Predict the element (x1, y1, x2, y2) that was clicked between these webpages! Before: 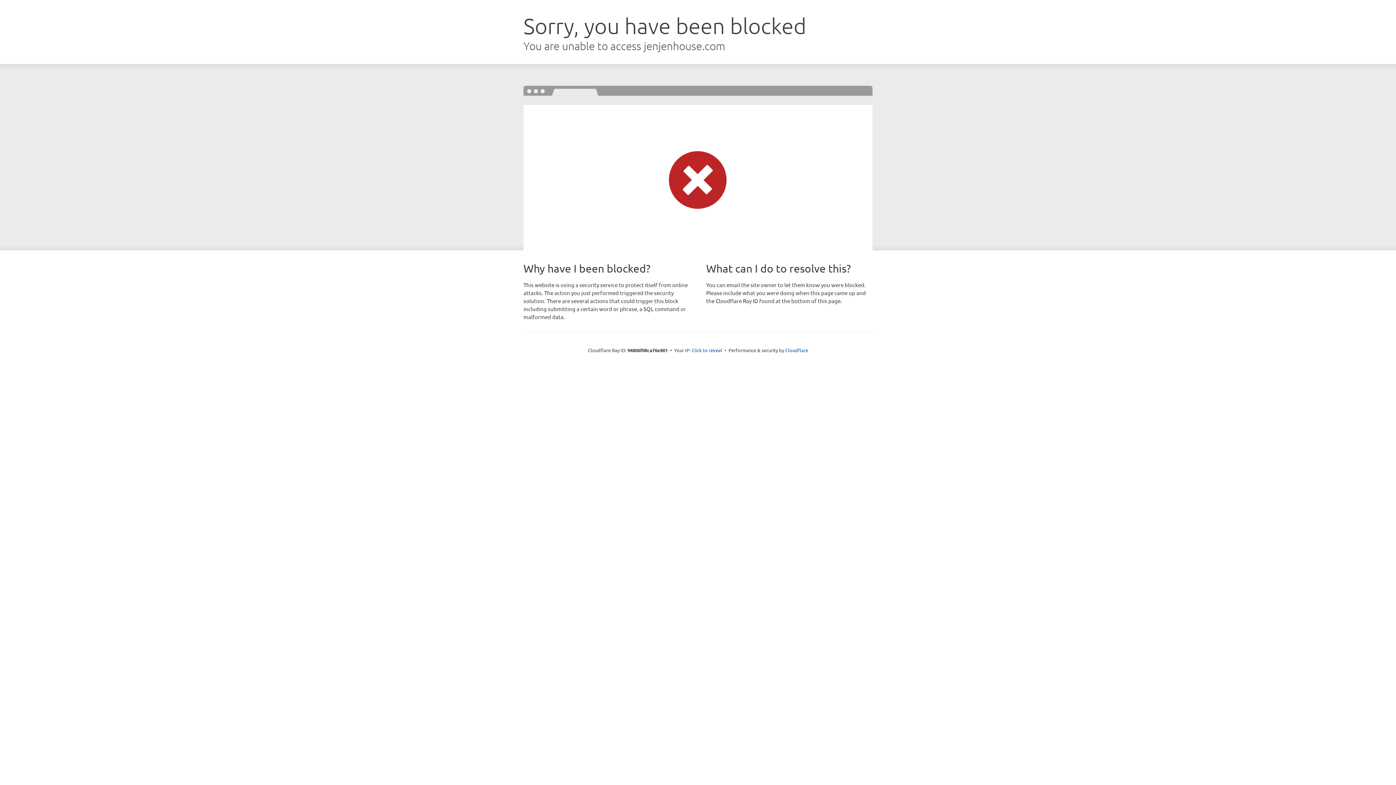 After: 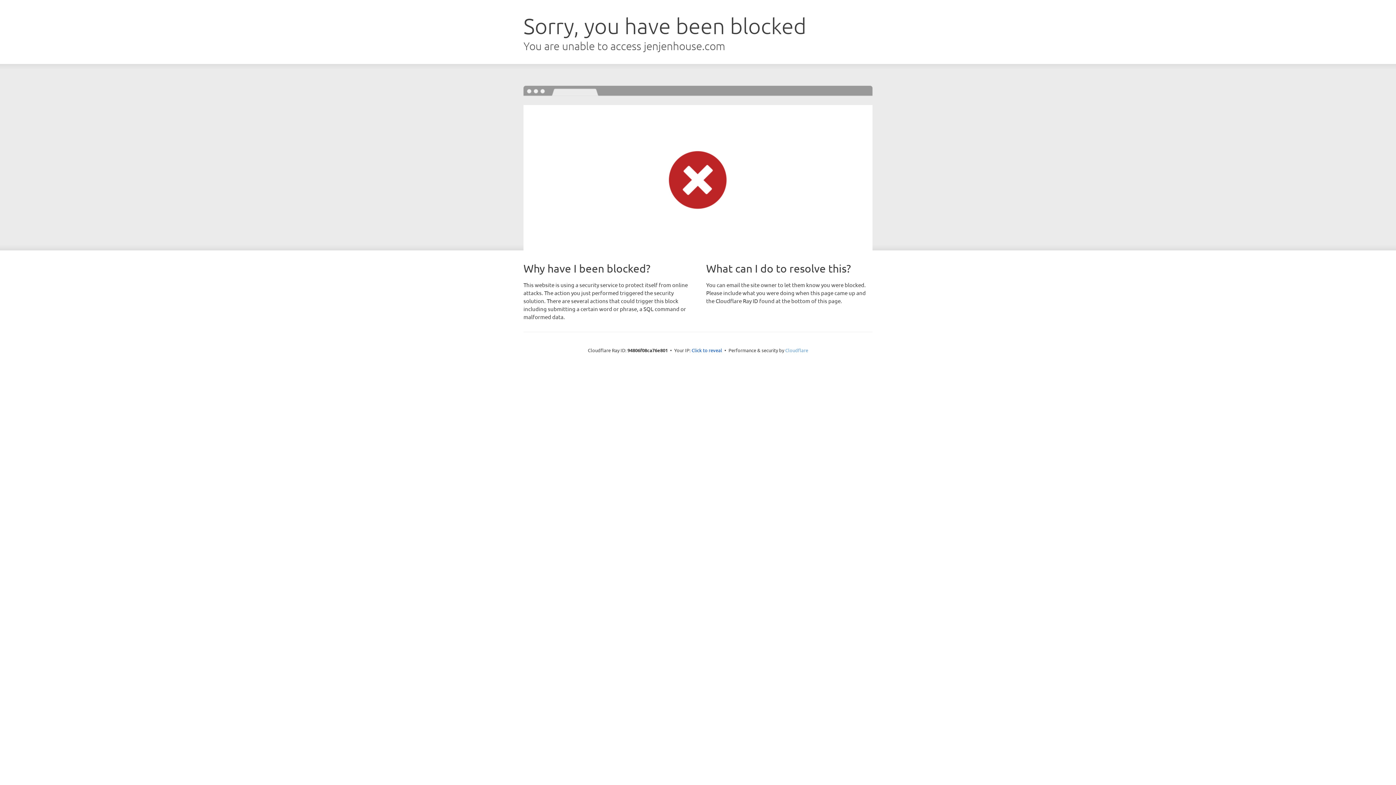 Action: label: Cloudflare bbox: (785, 347, 808, 353)